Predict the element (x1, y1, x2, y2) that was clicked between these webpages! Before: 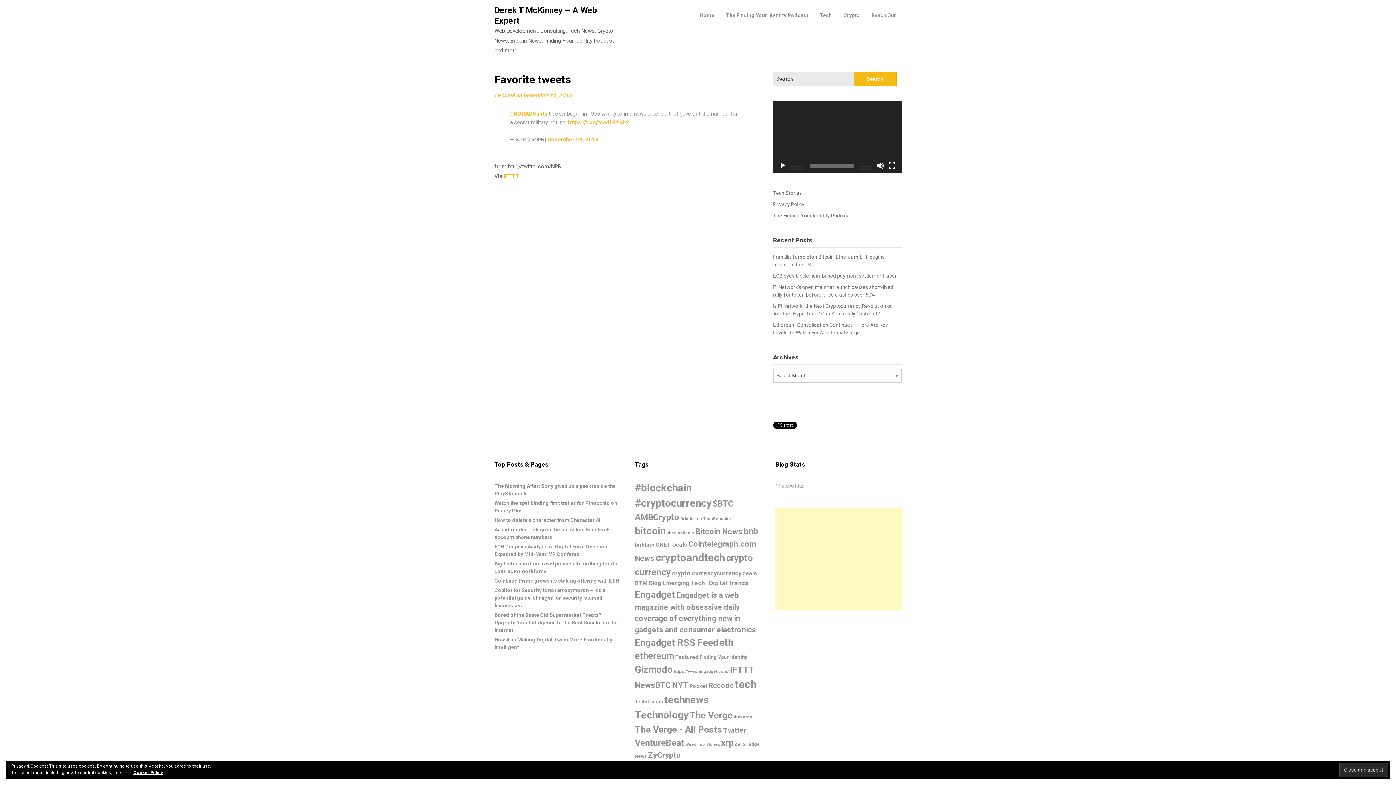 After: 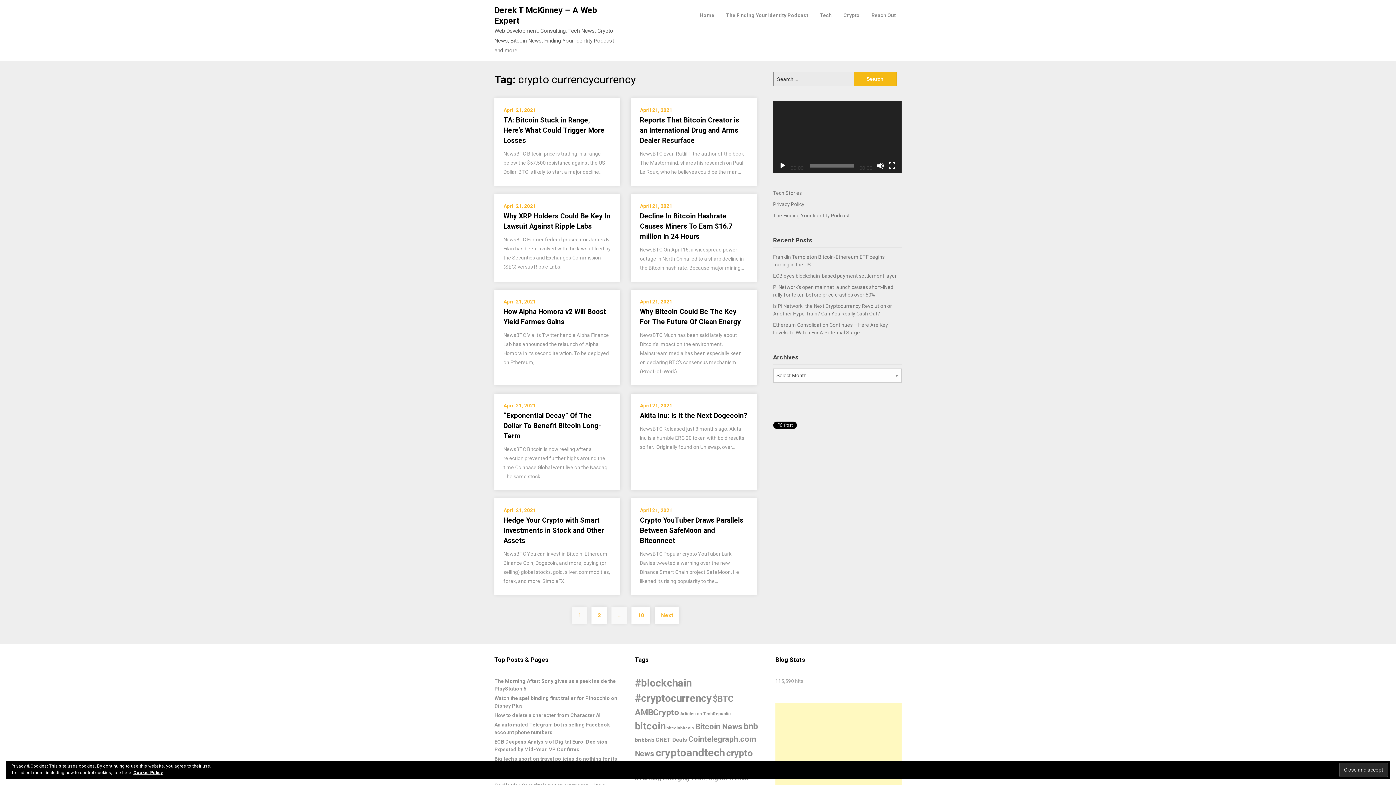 Action: bbox: (672, 570, 741, 576) label: crypto currencycurrency (97 items)